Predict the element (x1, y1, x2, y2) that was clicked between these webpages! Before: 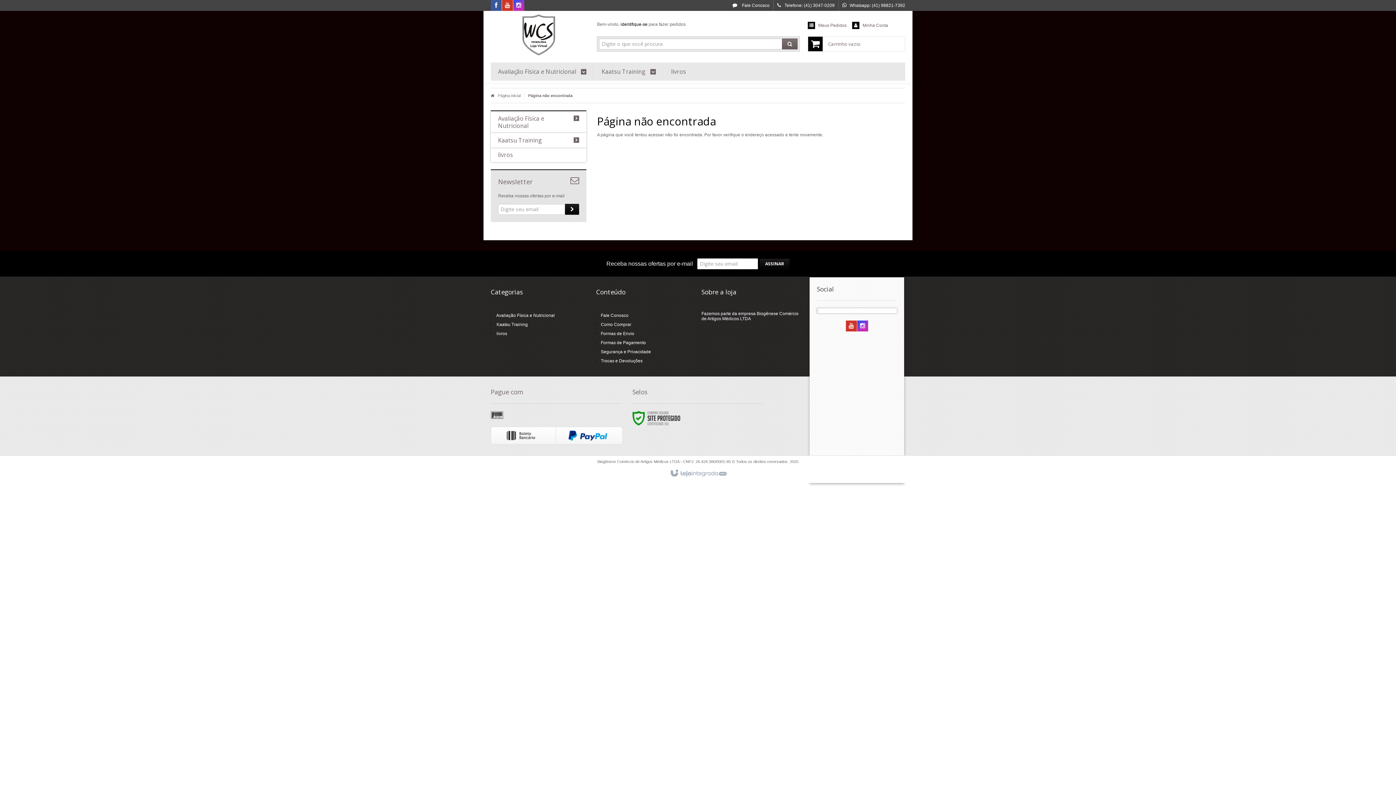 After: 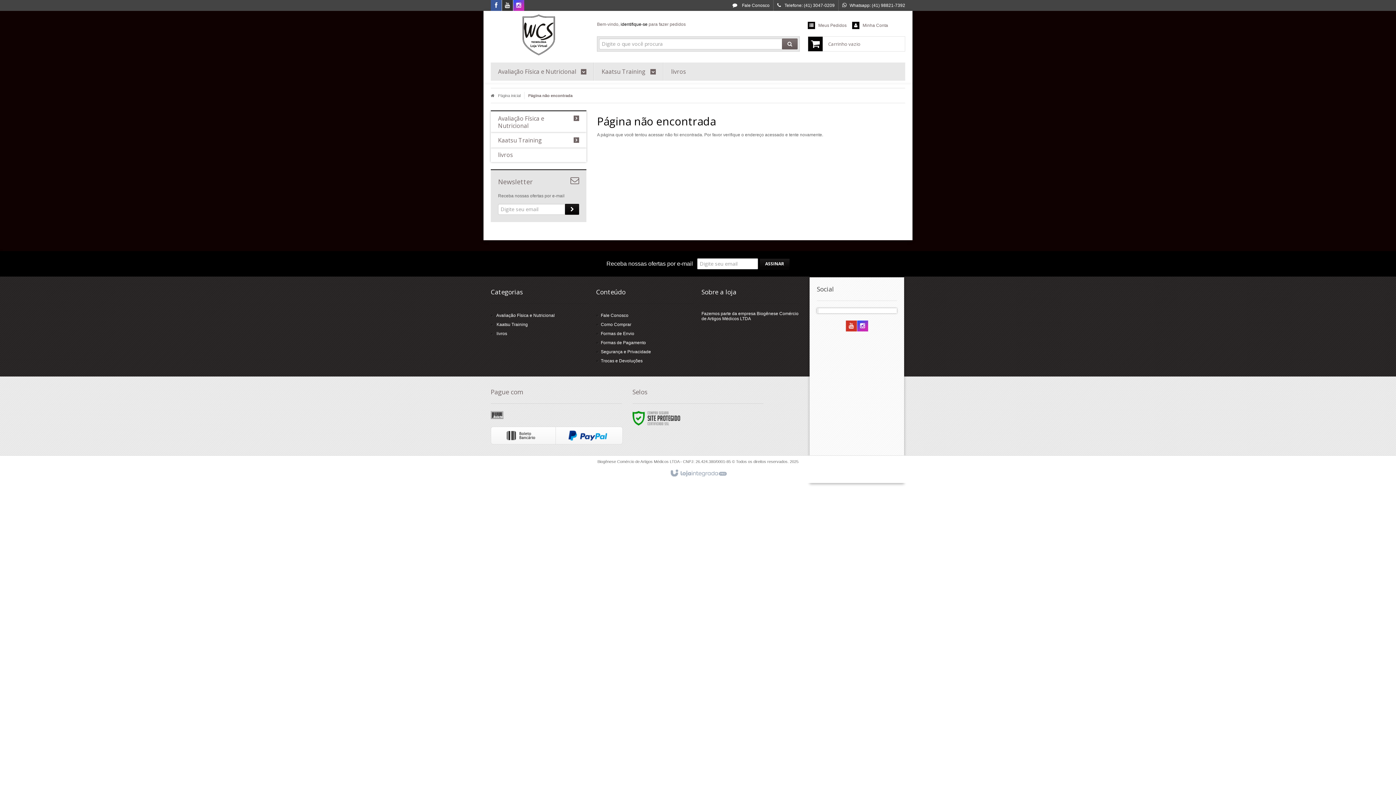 Action: bbox: (502, 3, 513, 8) label: Siga nos no Youtube